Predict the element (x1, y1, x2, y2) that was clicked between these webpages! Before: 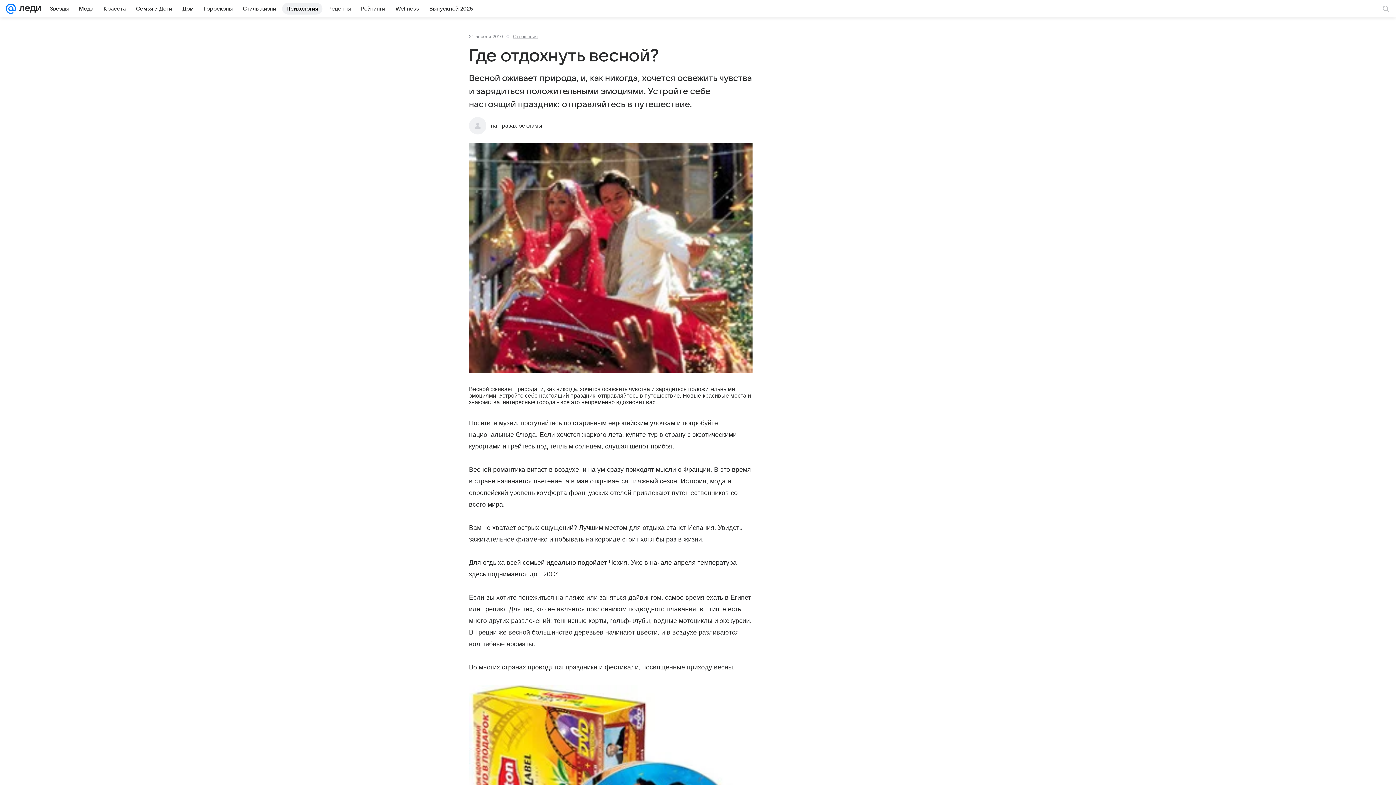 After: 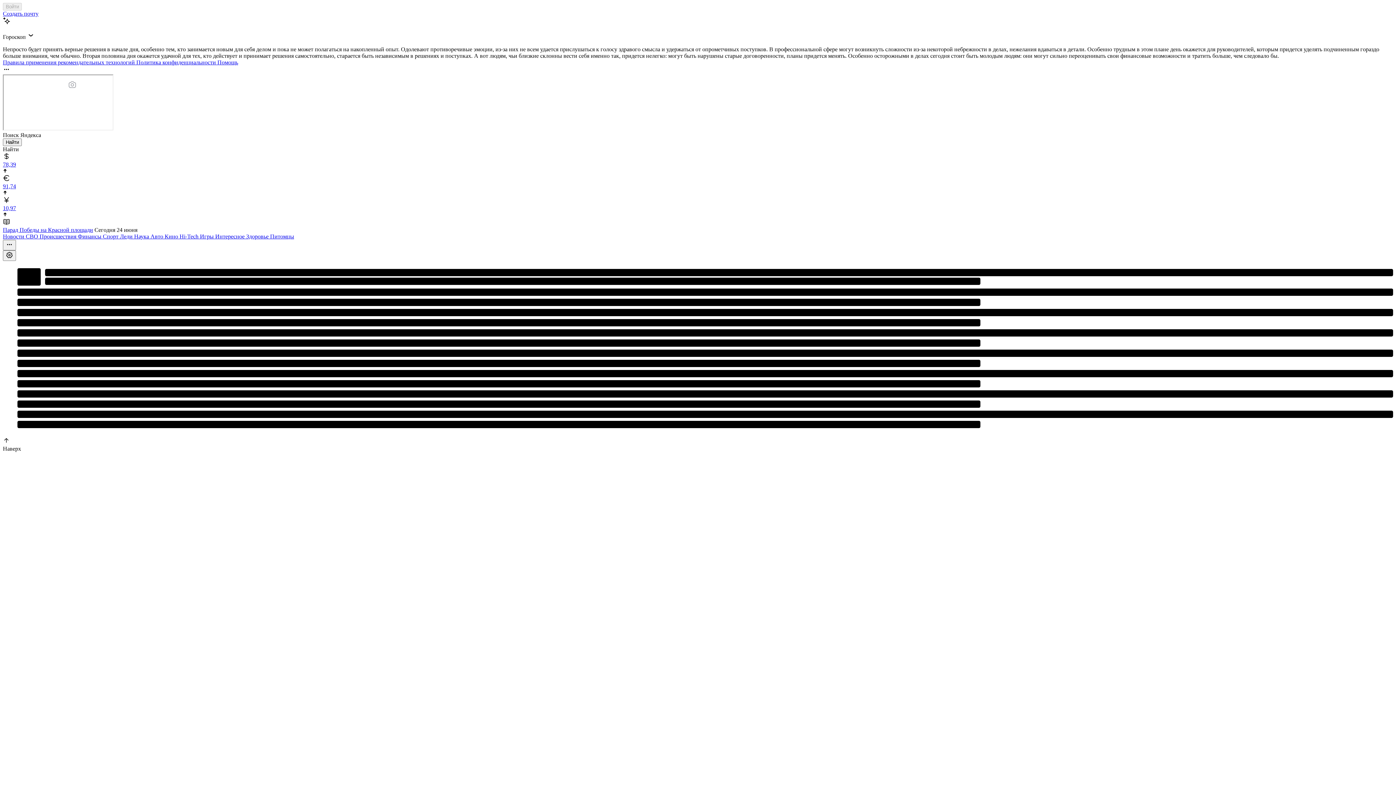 Action: bbox: (5, 0, 16, 17)